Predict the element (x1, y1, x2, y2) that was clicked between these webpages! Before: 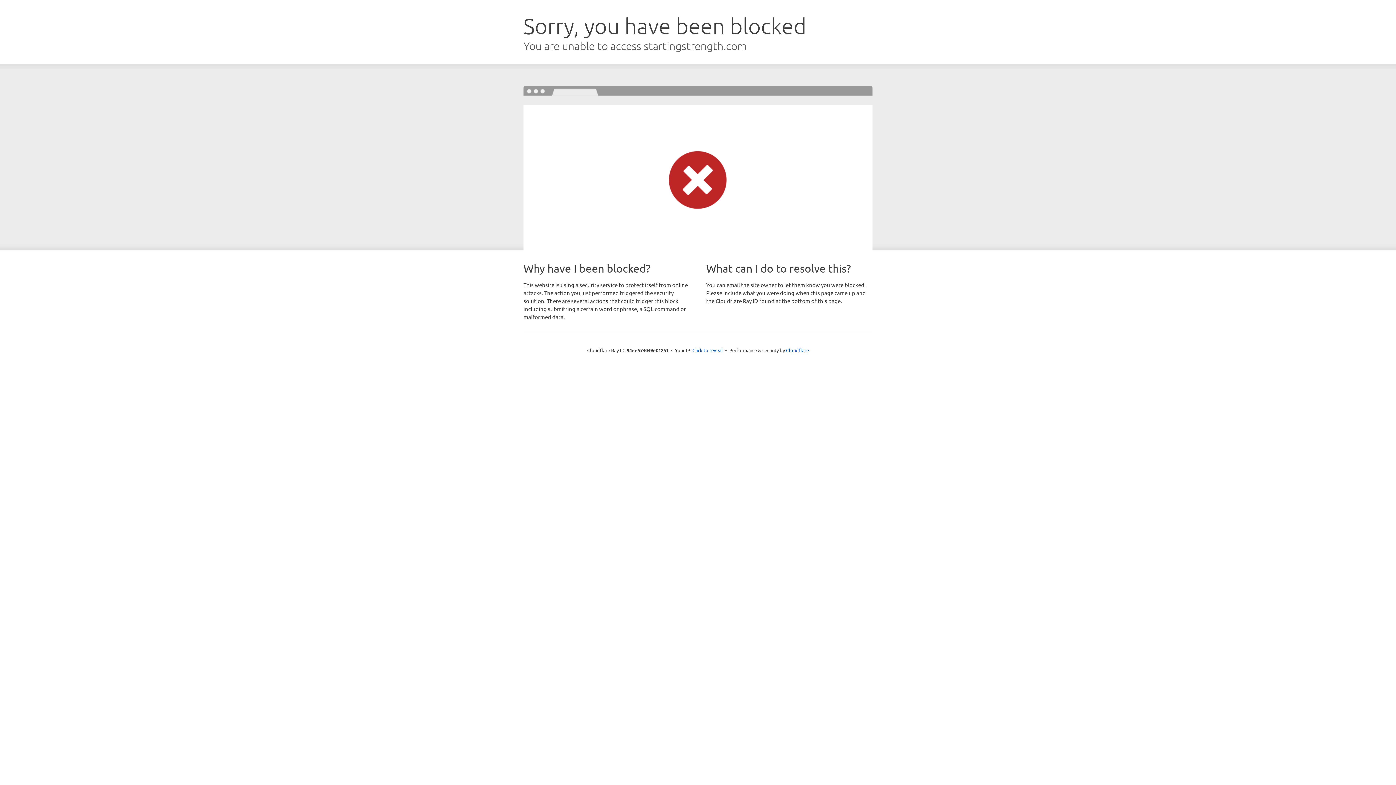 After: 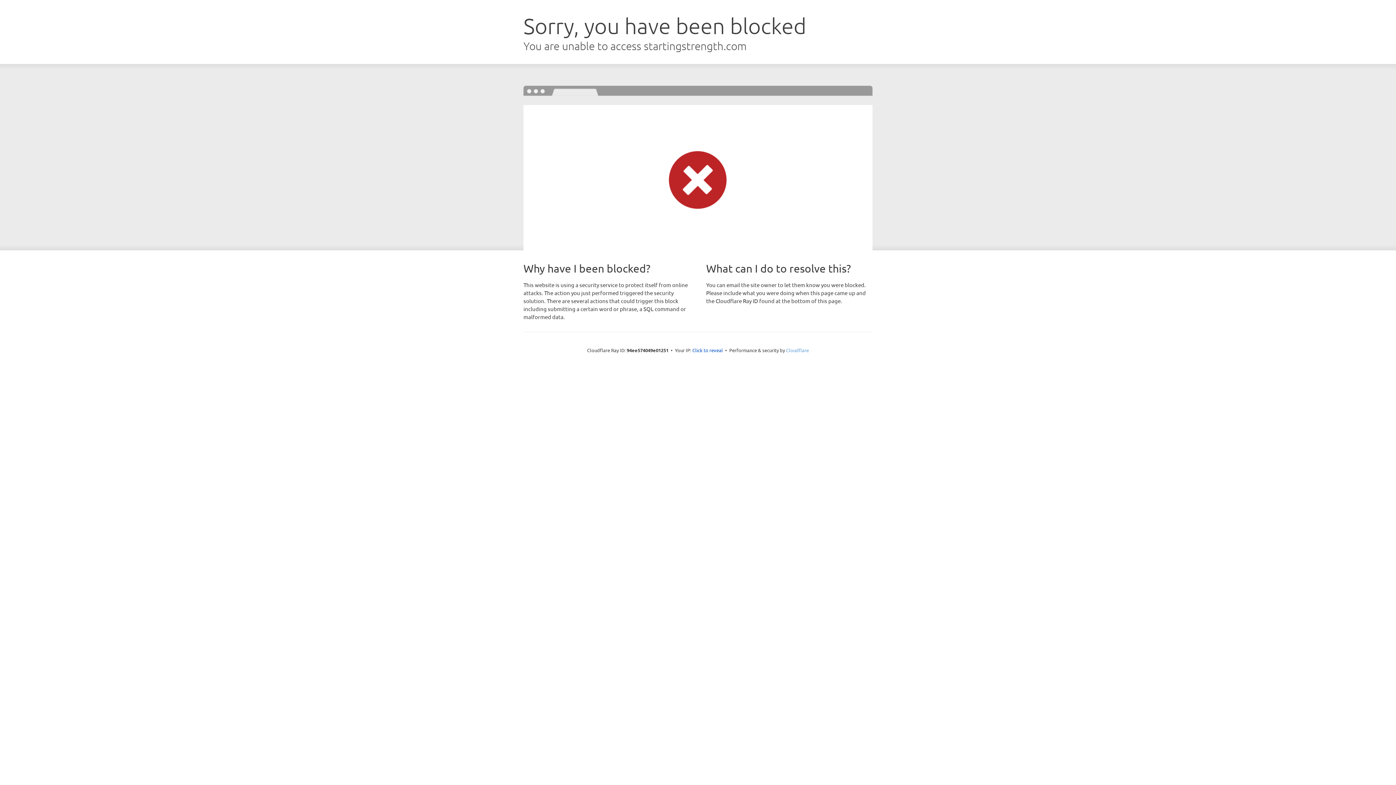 Action: label: Cloudflare bbox: (786, 347, 809, 353)